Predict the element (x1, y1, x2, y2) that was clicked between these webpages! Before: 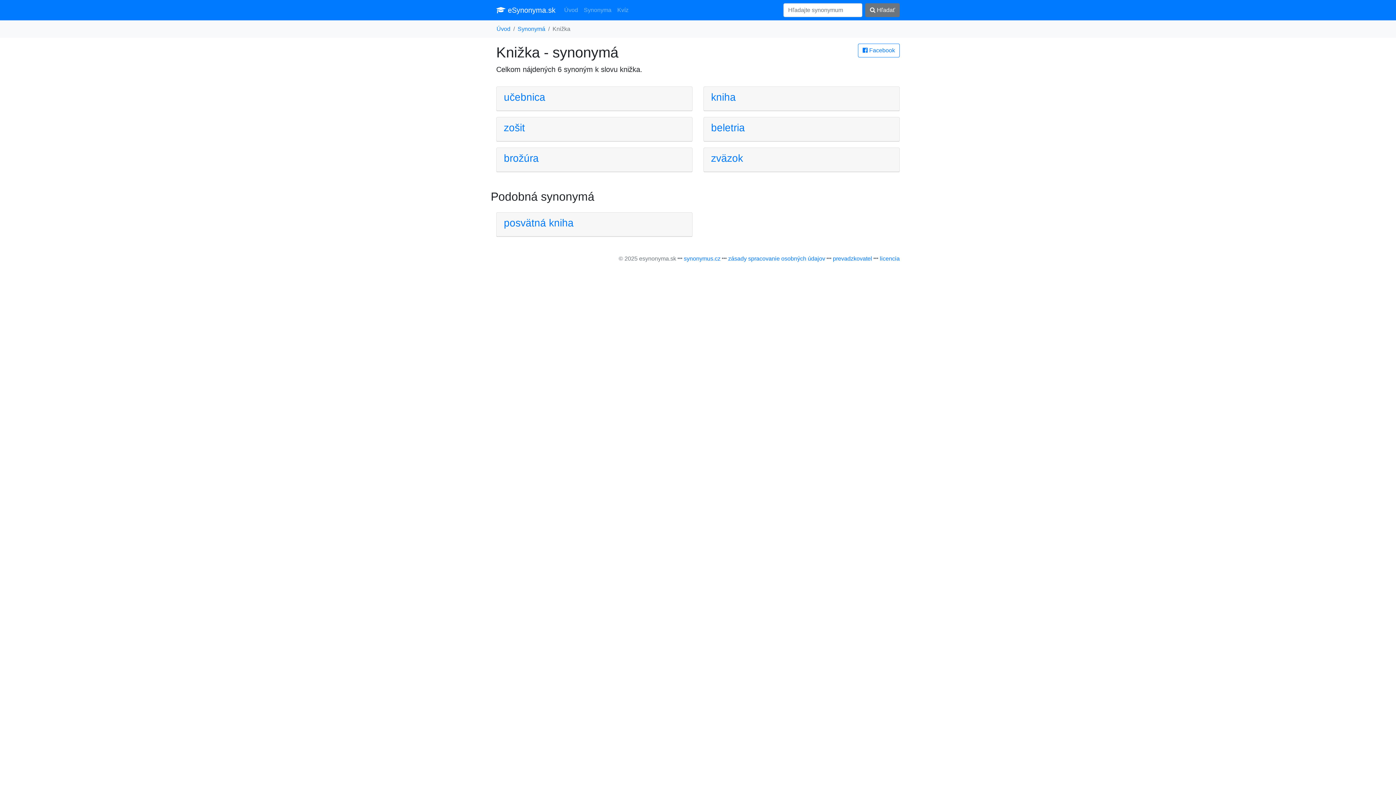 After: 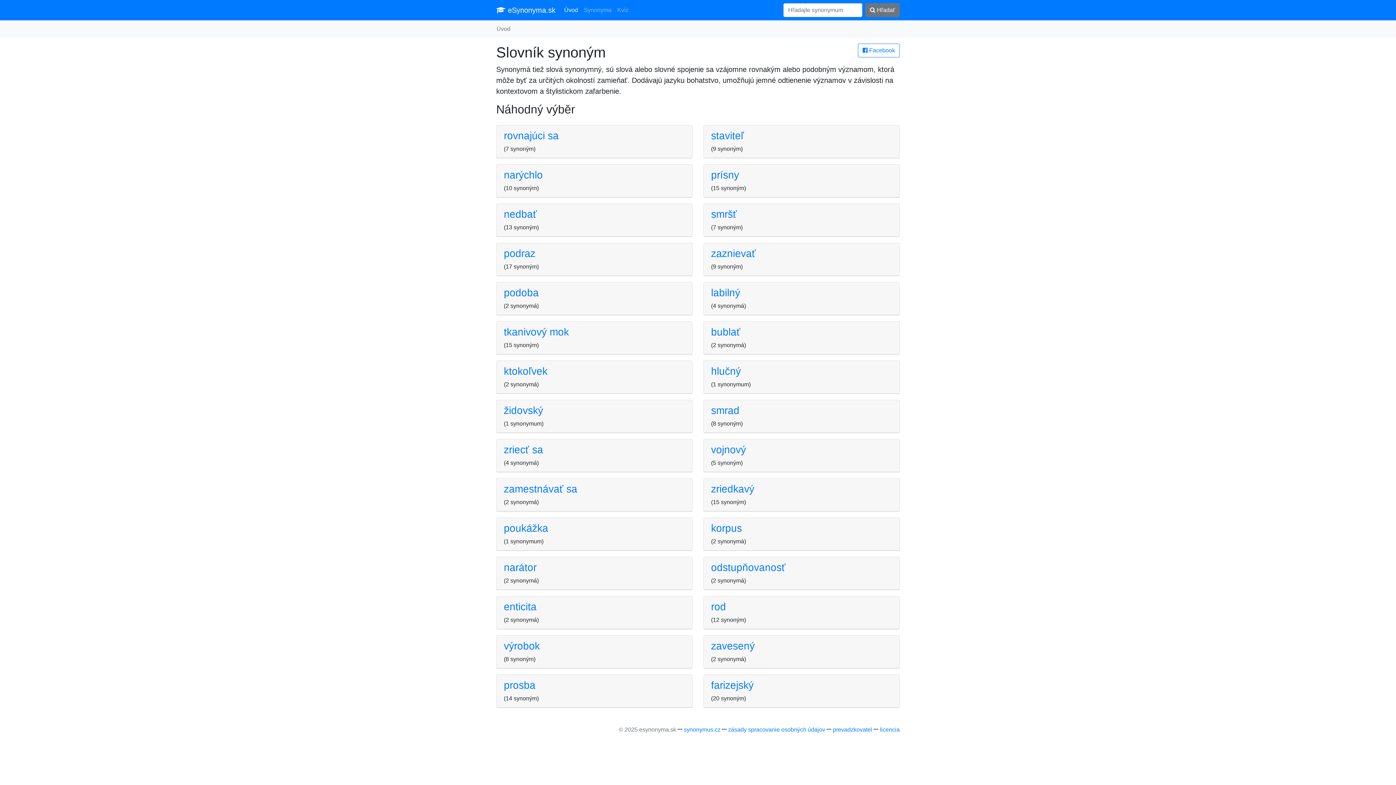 Action: label:  eSynonyma.sk bbox: (496, 2, 555, 17)